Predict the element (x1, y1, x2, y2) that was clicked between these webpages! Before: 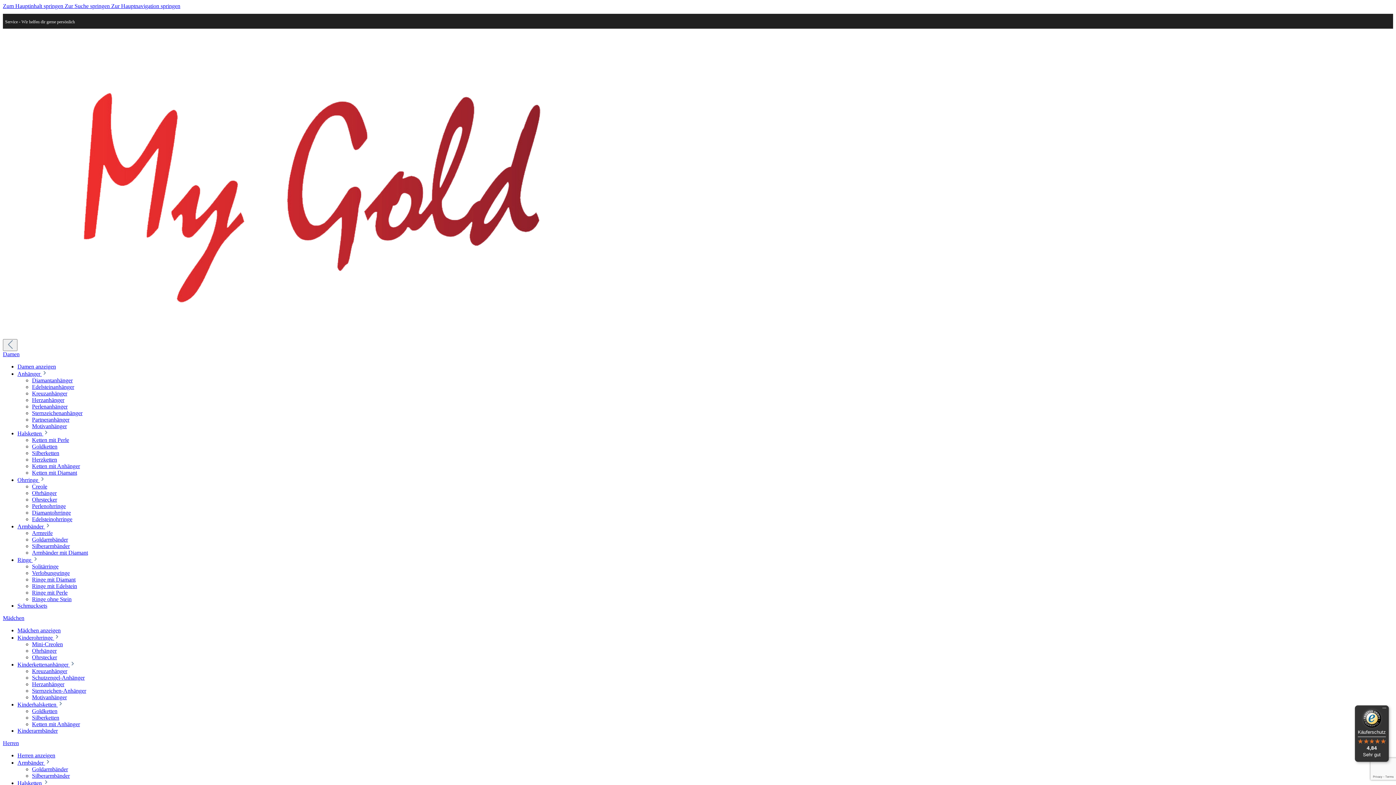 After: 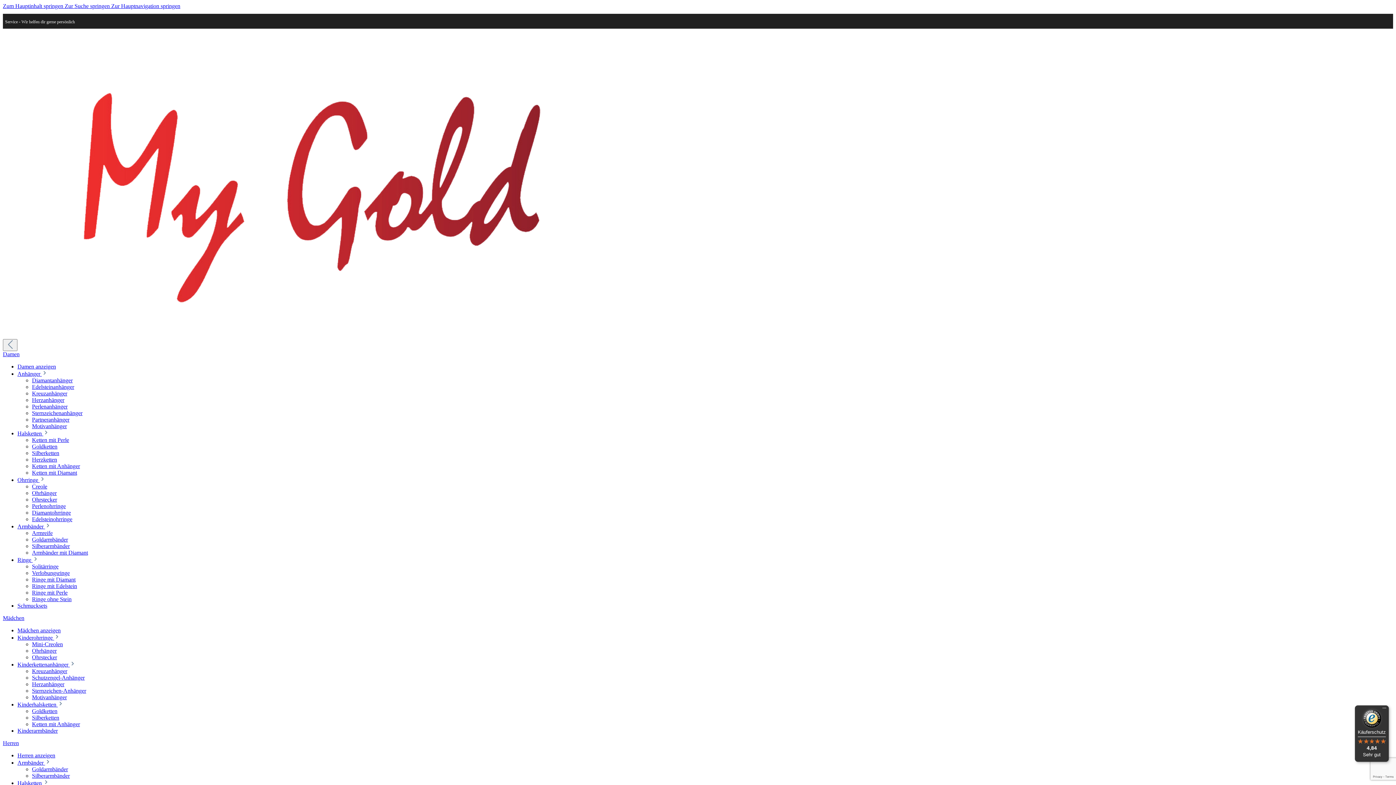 Action: label: Armreife bbox: (32, 530, 52, 536)